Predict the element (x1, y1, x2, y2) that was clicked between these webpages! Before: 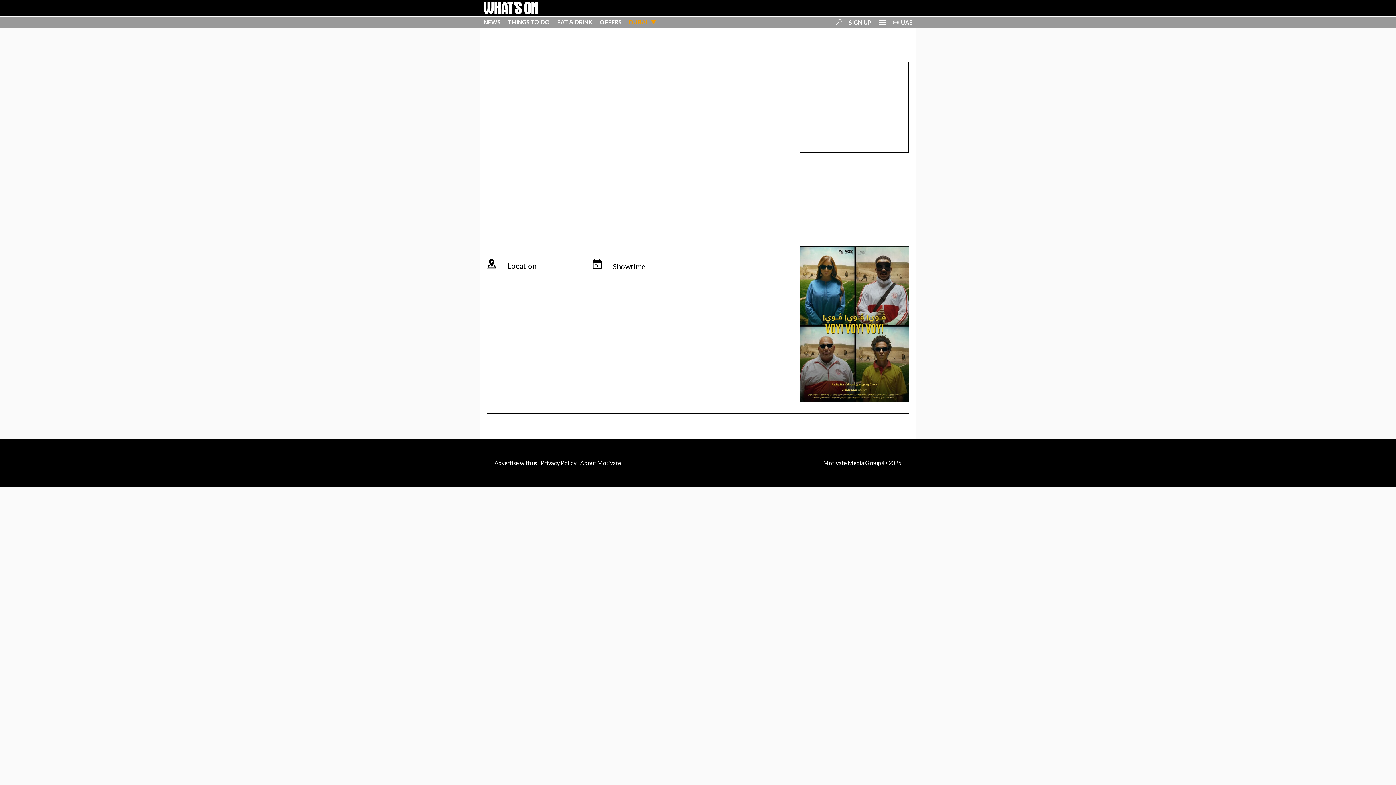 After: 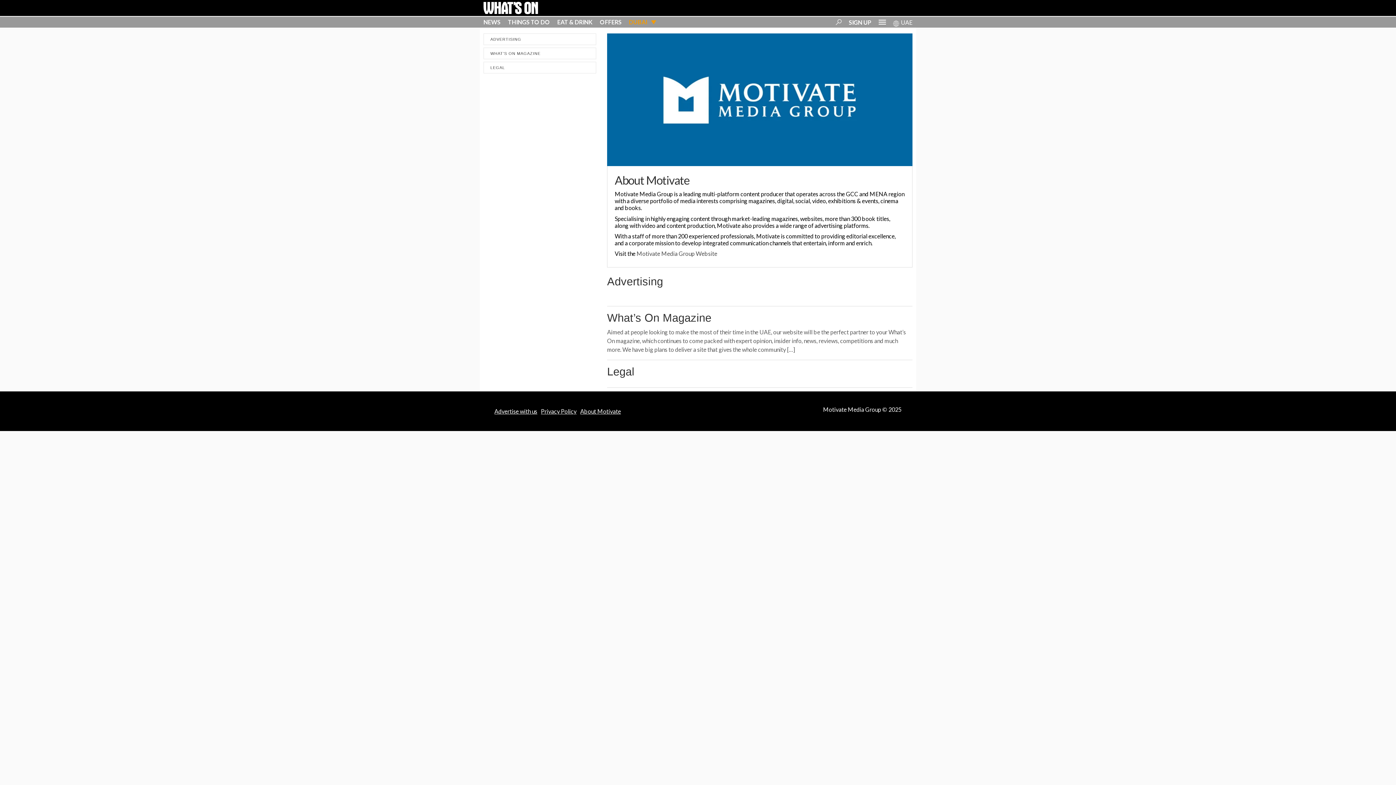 Action: bbox: (580, 459, 621, 466) label: About Motivate